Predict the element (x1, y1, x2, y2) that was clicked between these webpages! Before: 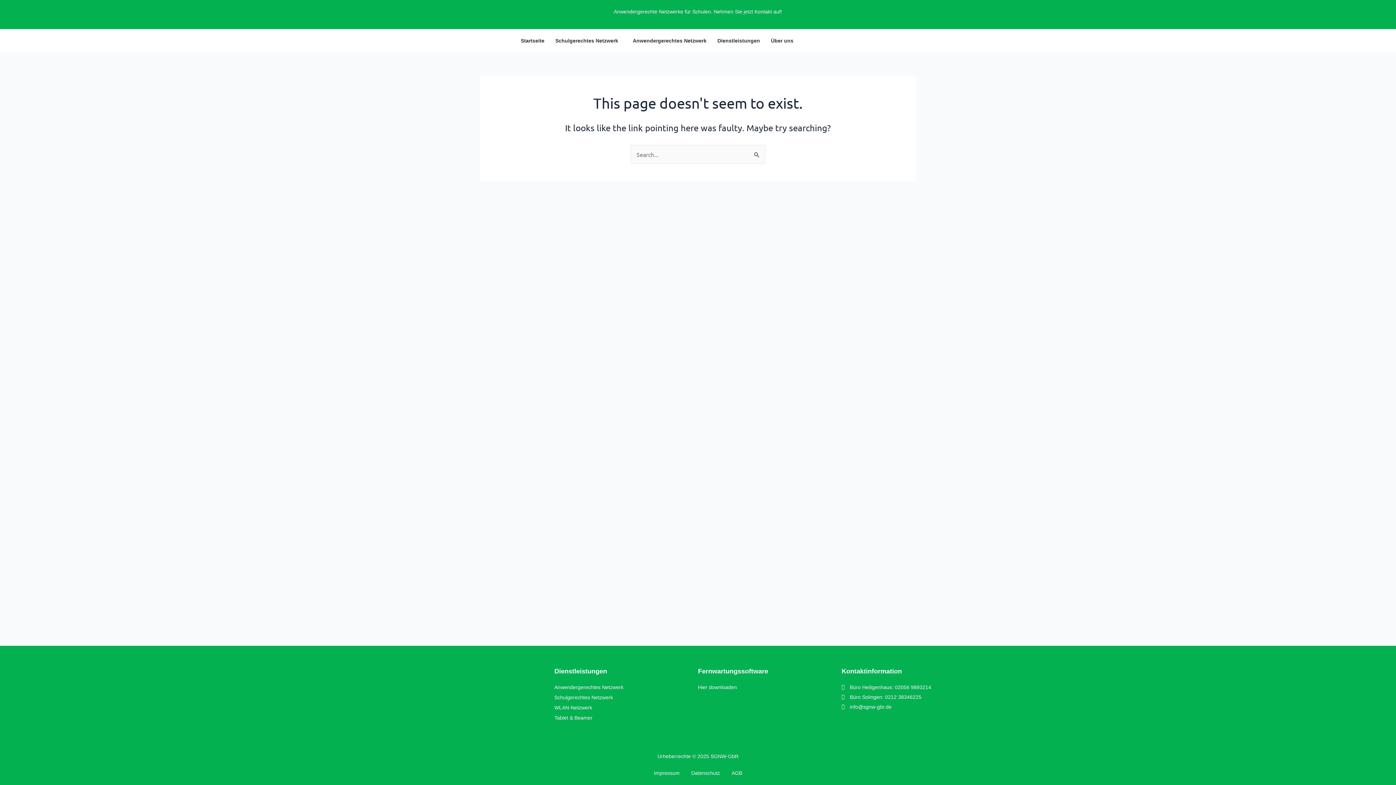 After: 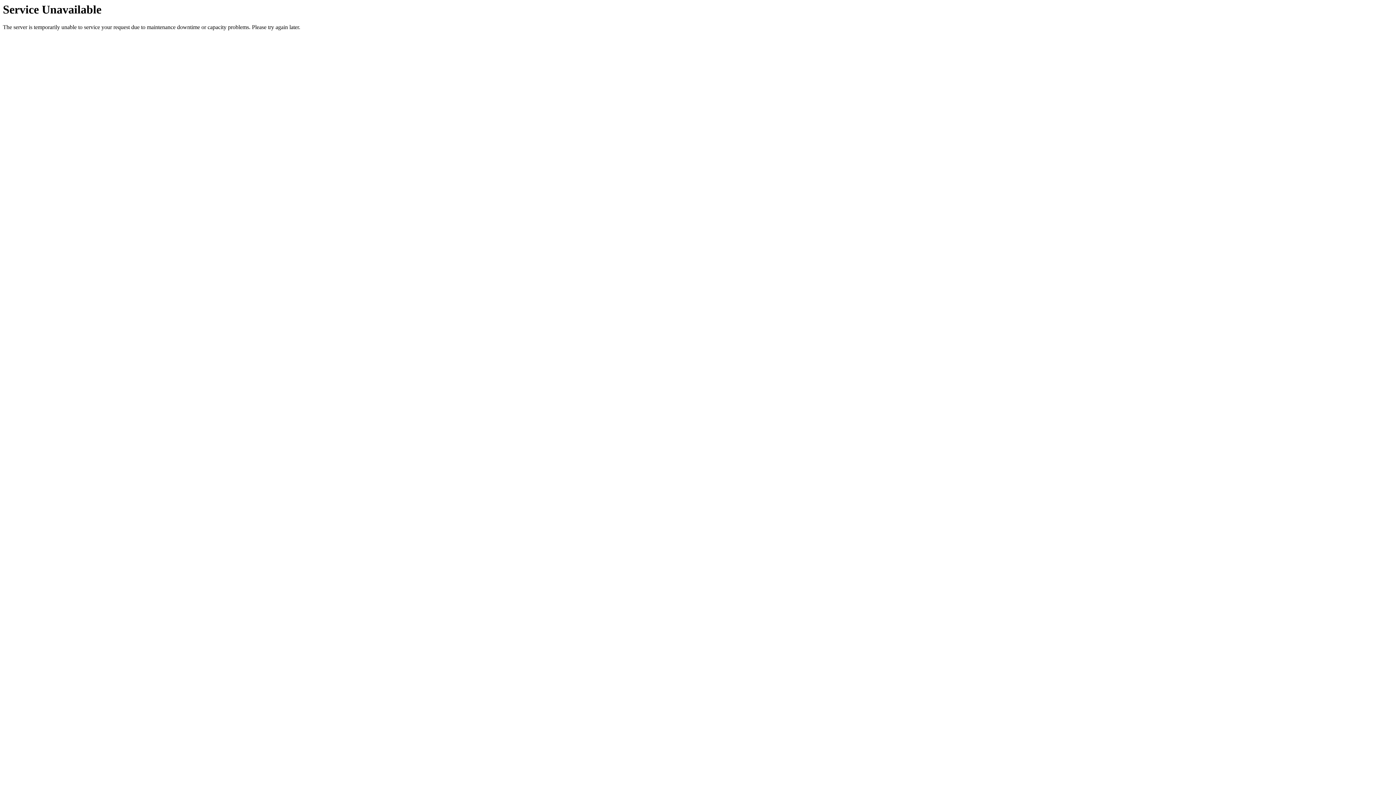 Action: bbox: (554, 713, 698, 722) label: Tablet & Beamer